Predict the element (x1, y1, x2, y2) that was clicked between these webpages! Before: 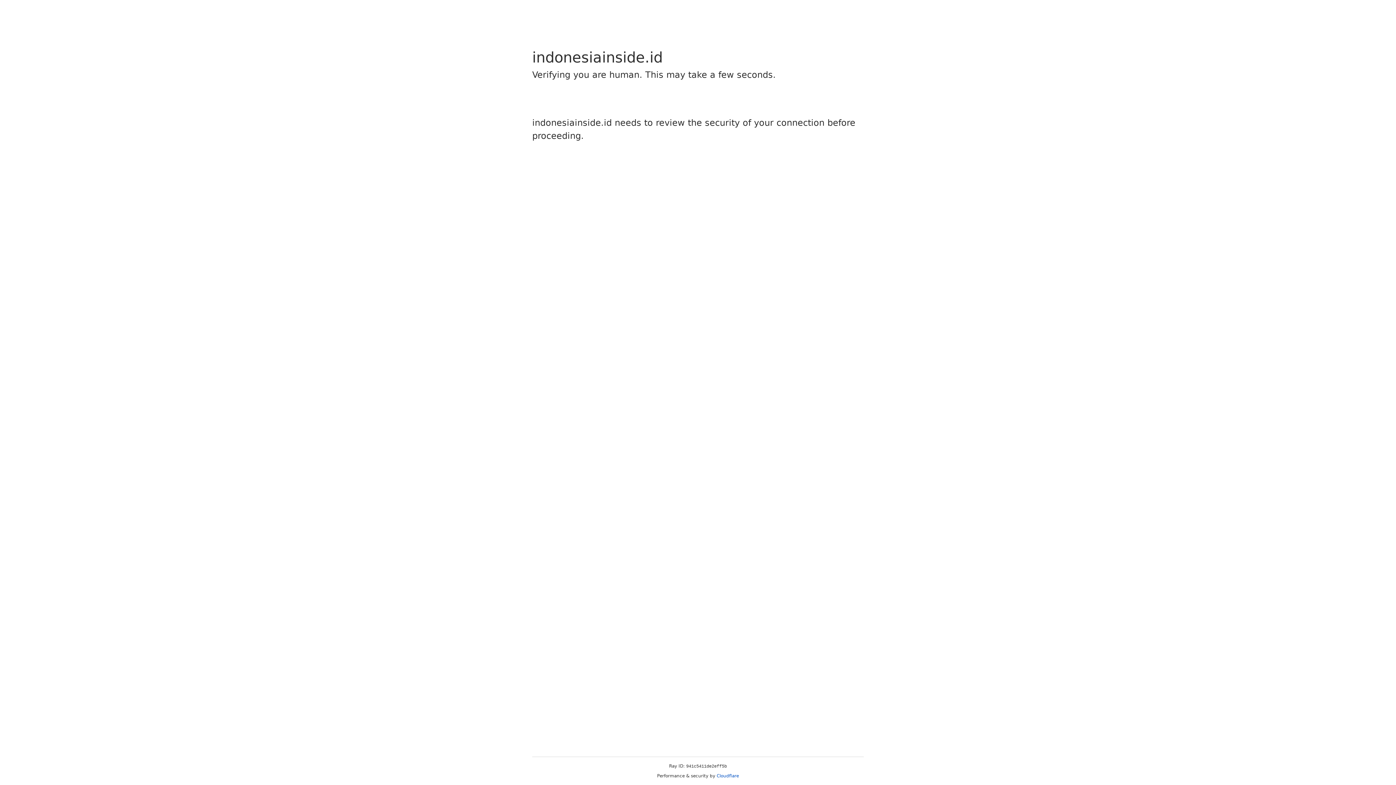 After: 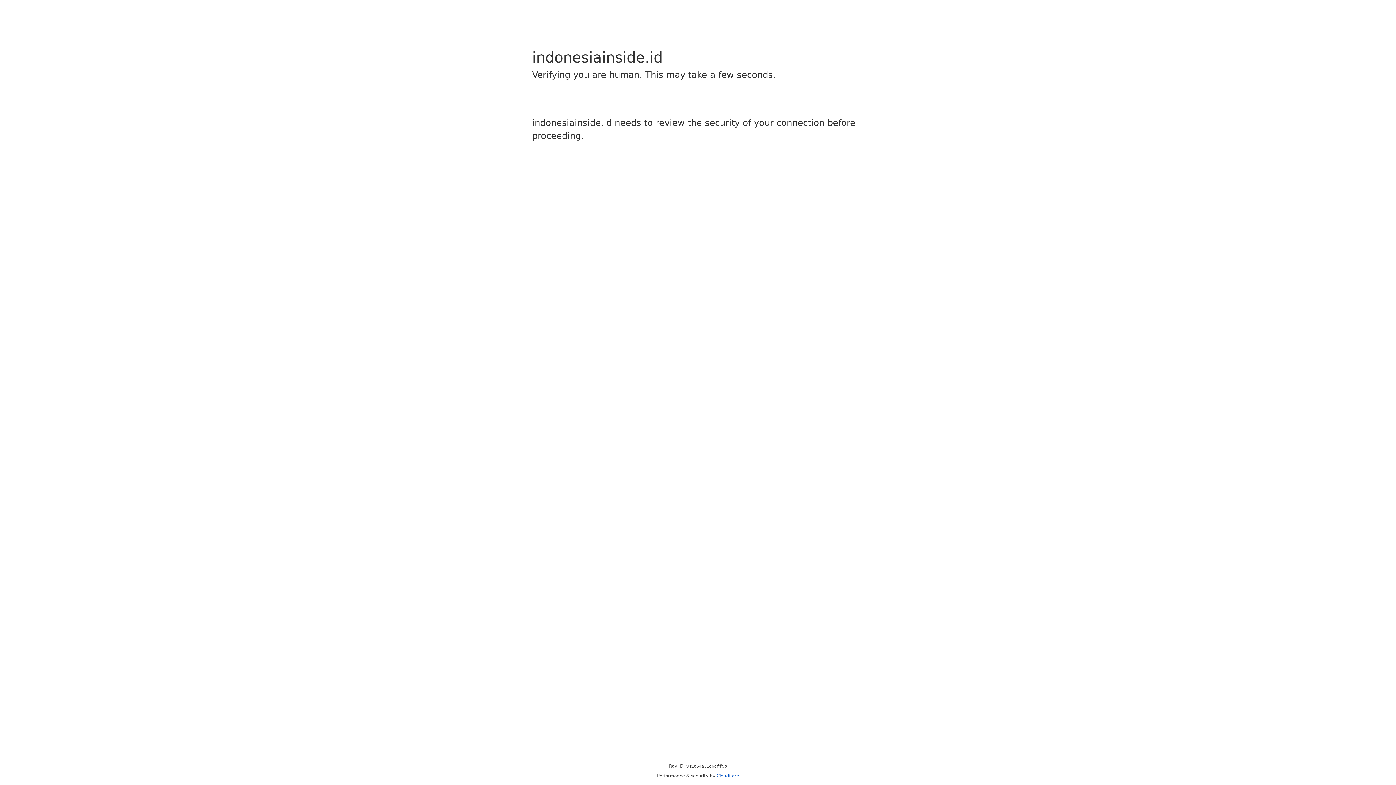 Action: bbox: (716, 773, 739, 778) label: Cloudflare